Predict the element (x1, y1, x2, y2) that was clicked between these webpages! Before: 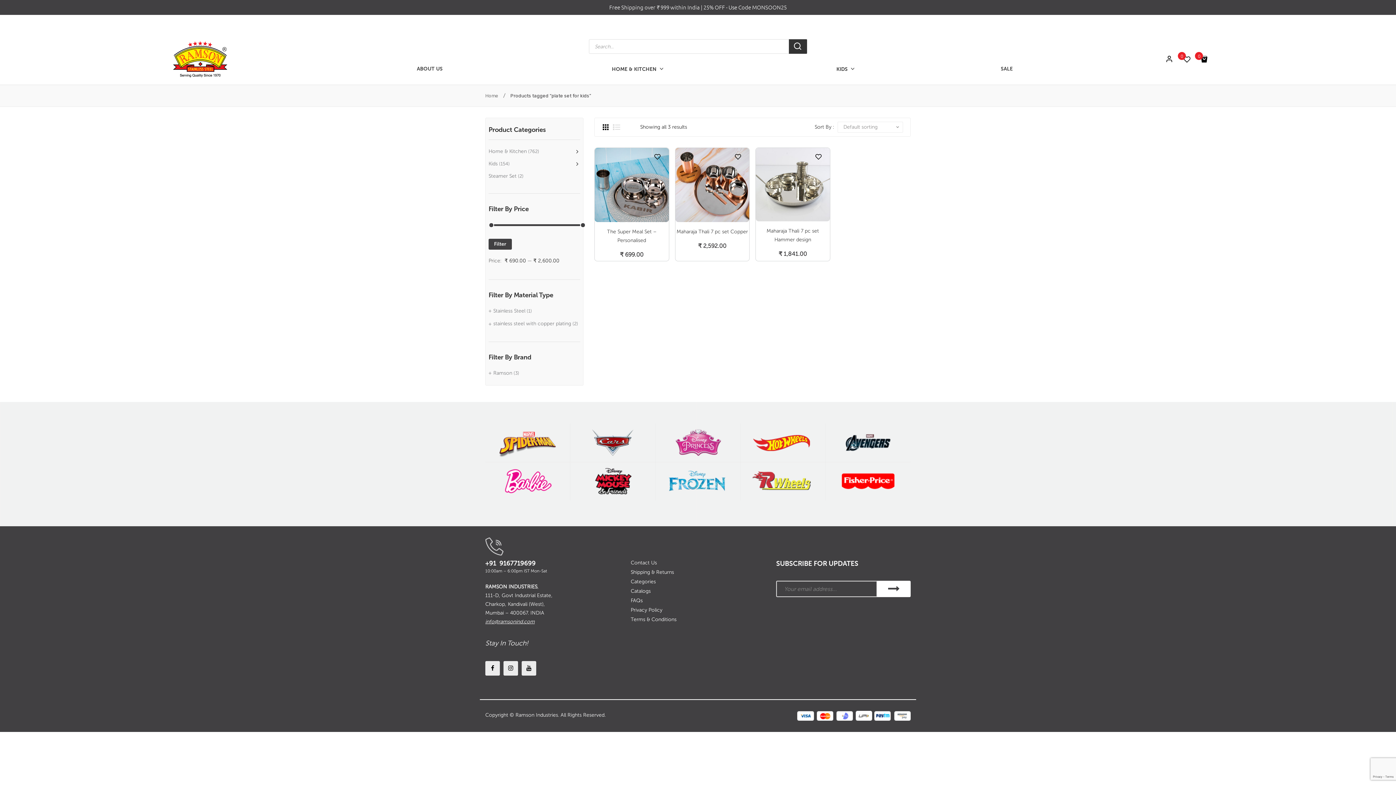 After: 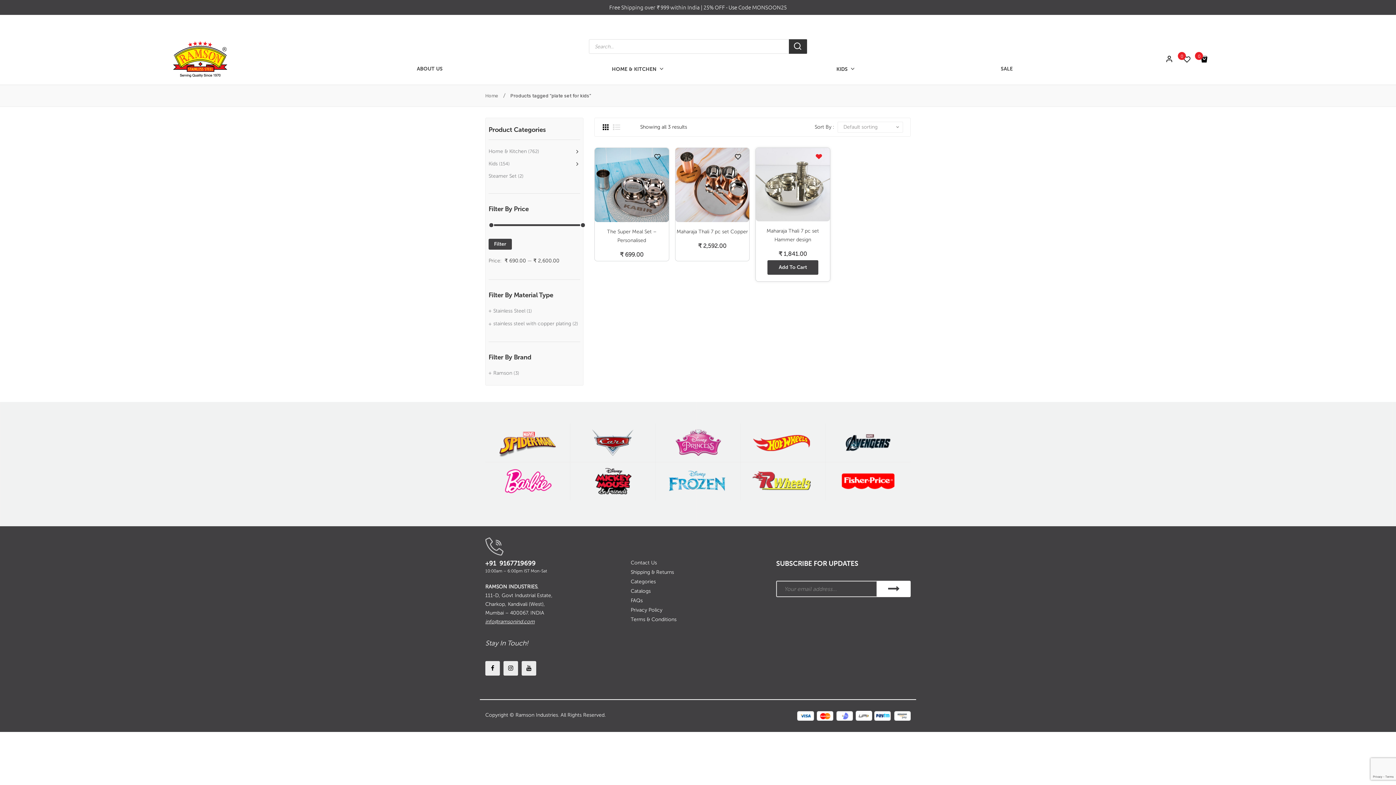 Action: bbox: (815, 153, 822, 160) label:  Add to Wishlist